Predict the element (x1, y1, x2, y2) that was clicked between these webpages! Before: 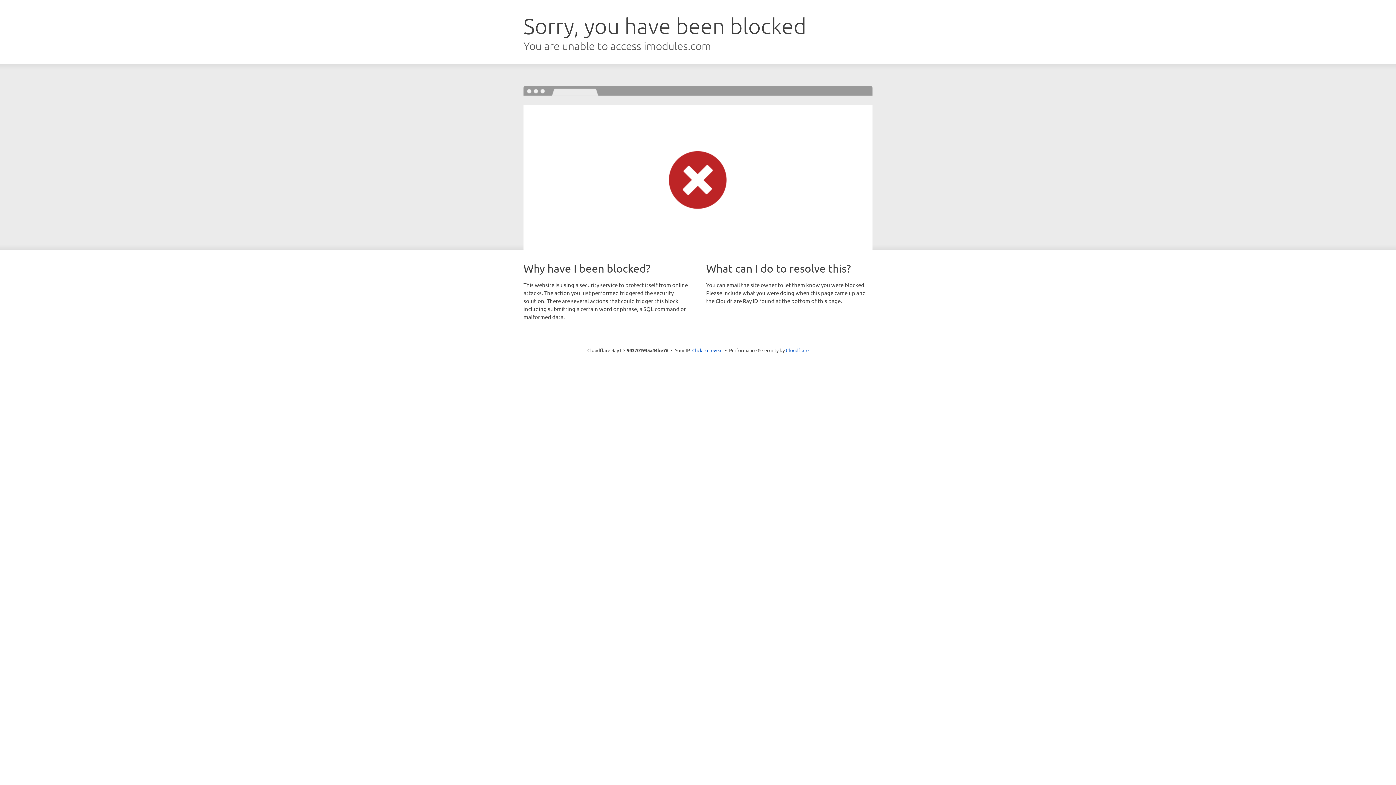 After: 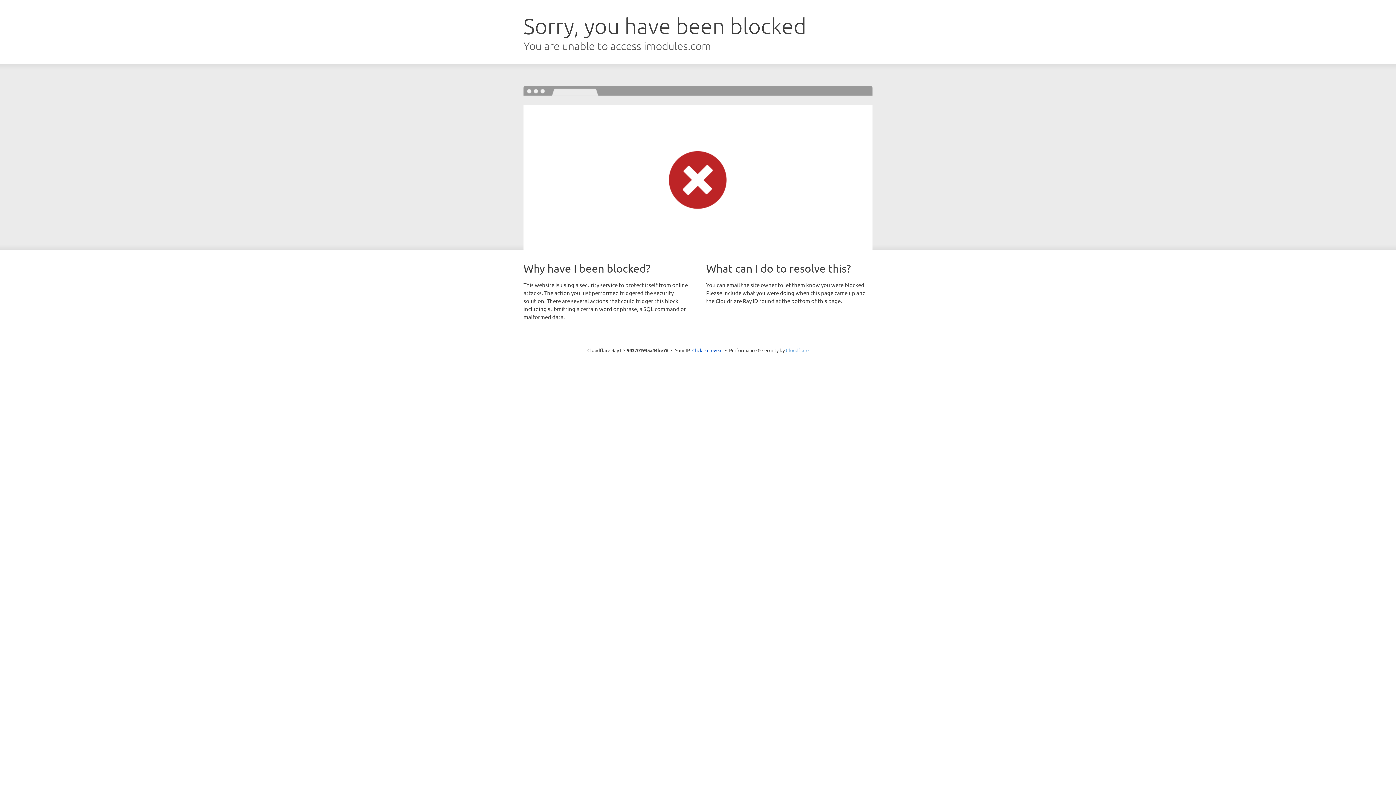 Action: bbox: (786, 347, 808, 353) label: Cloudflare